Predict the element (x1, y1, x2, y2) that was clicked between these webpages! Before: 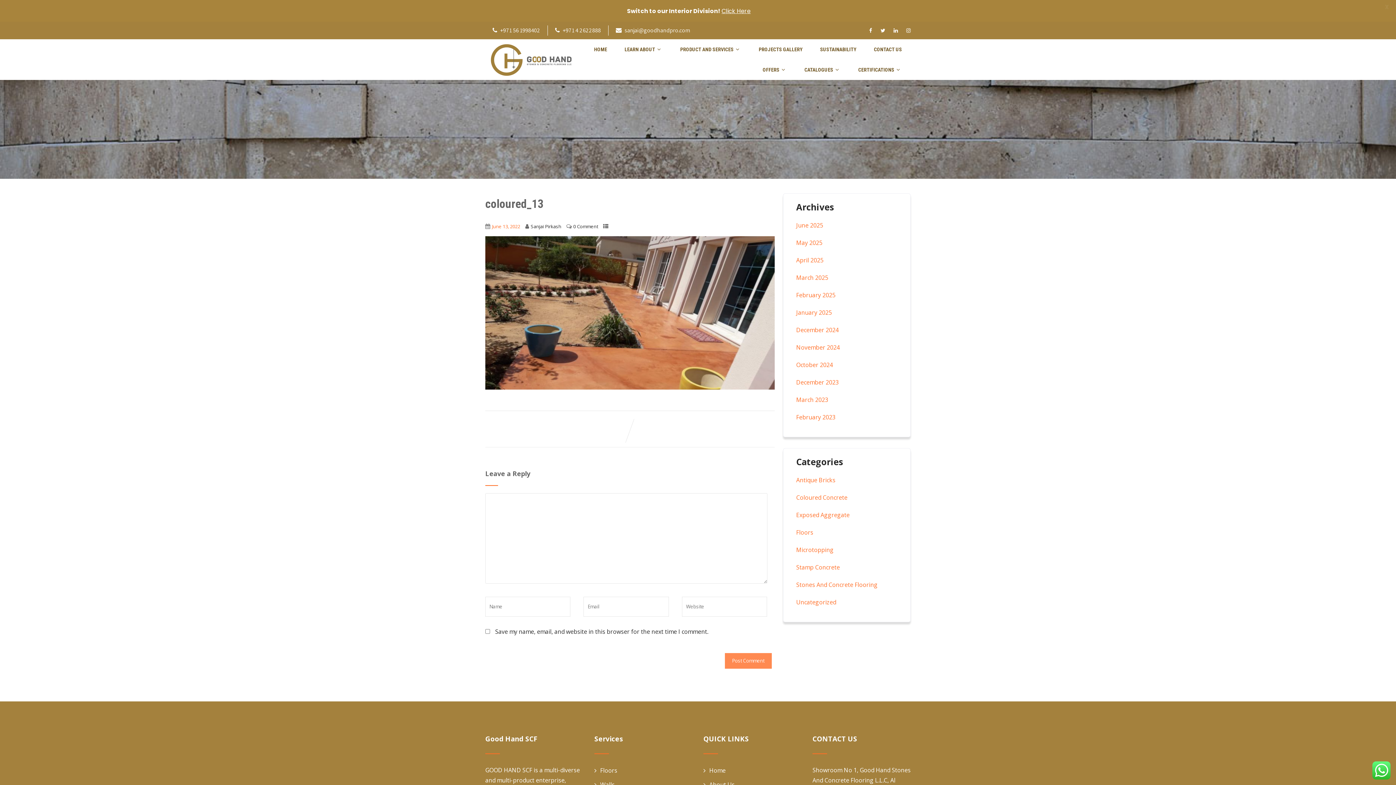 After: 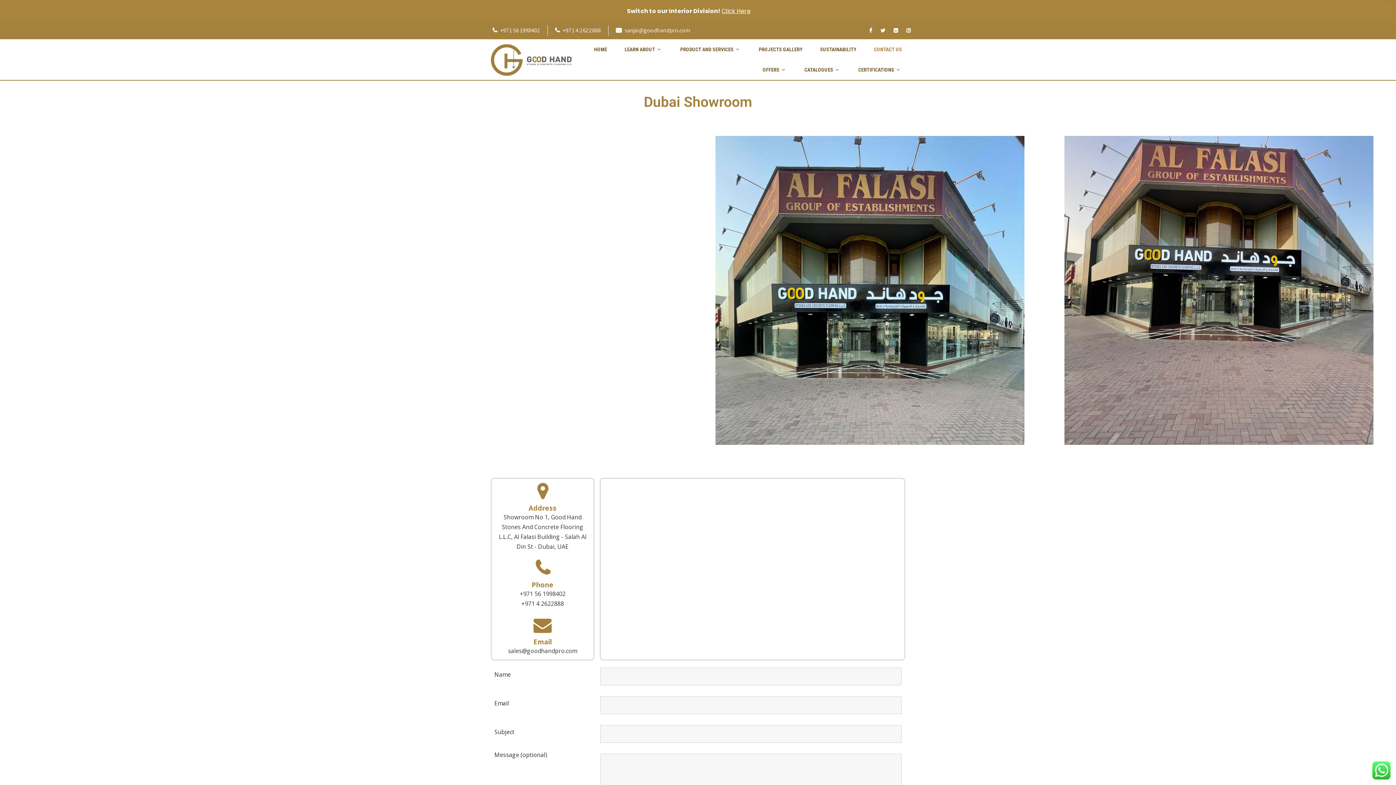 Action: bbox: (865, 39, 910, 59) label: CONTACT US